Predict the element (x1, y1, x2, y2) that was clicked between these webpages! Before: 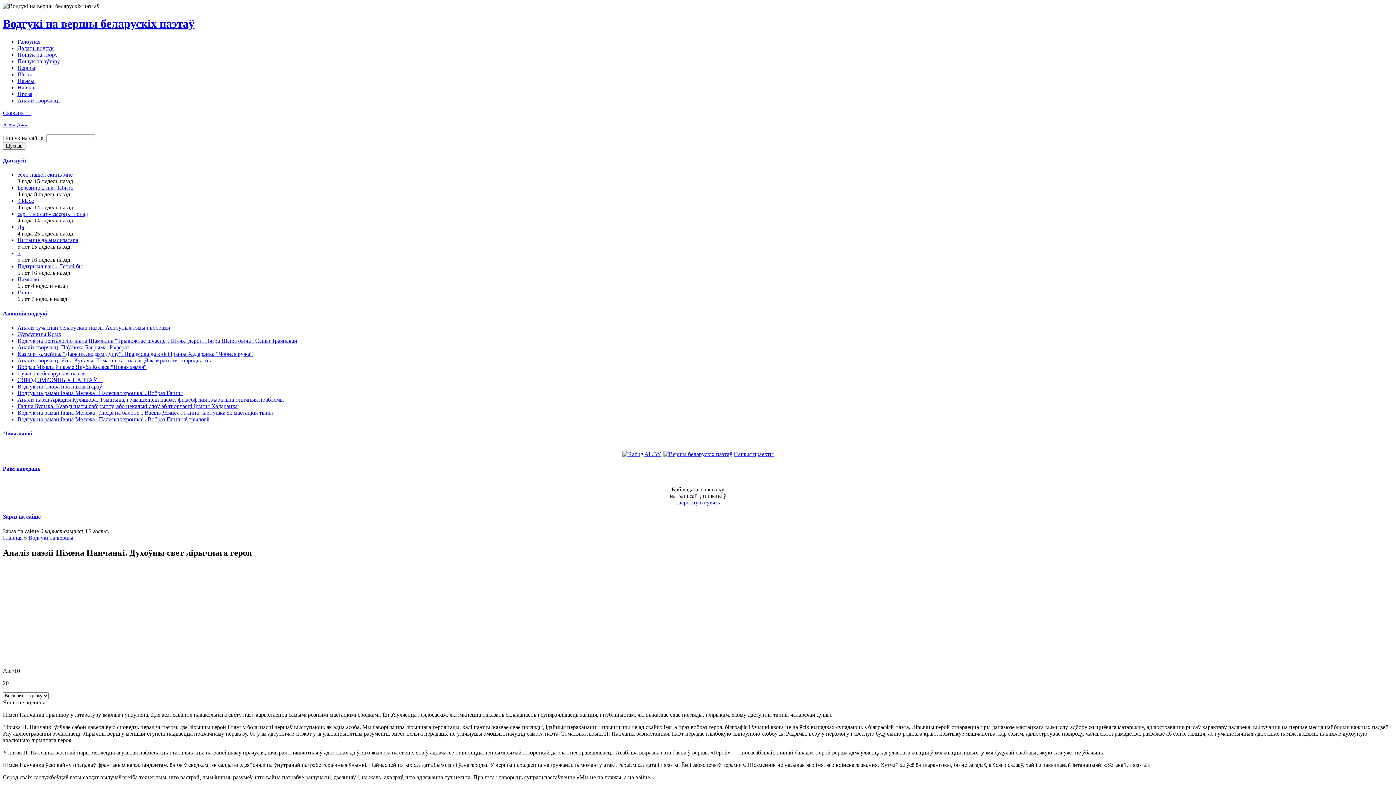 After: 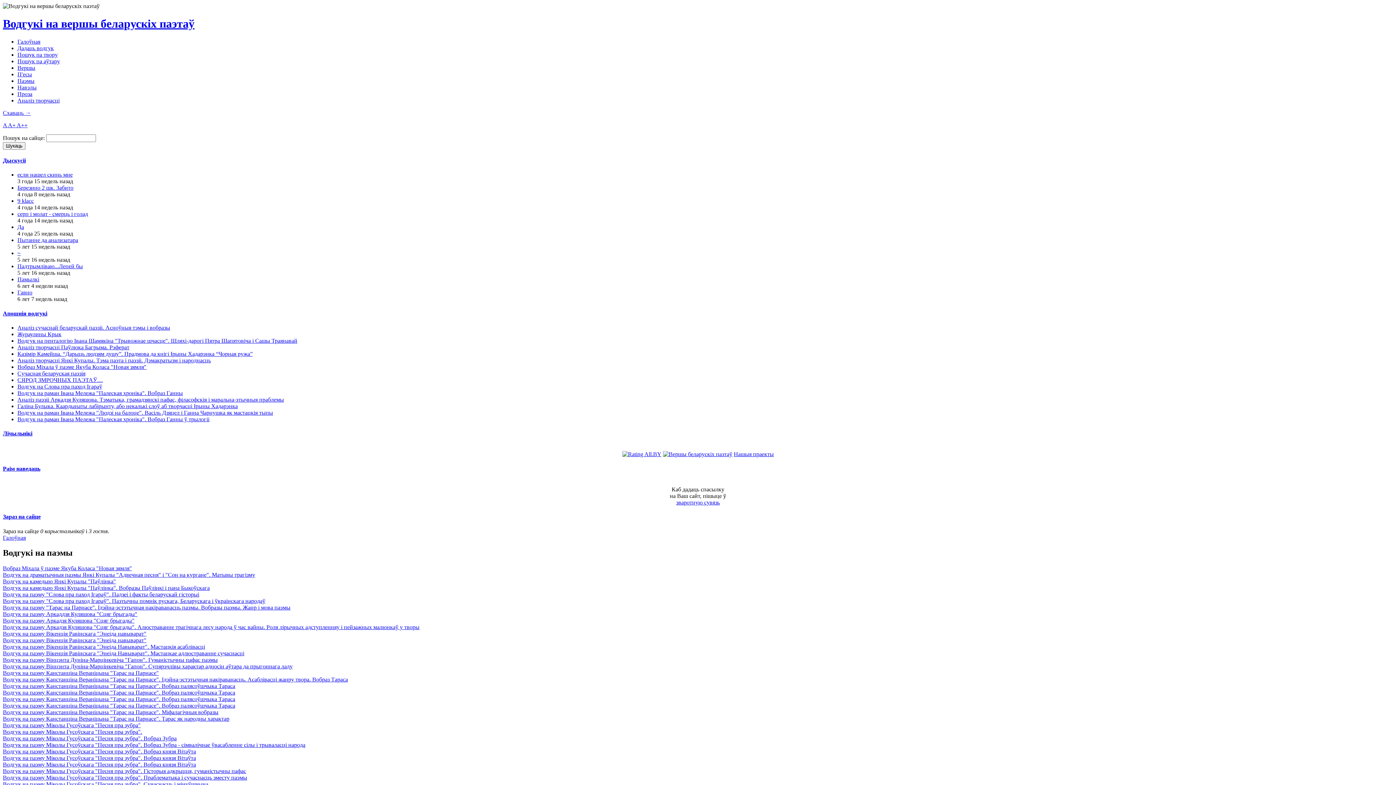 Action: label: Паэмы bbox: (17, 77, 34, 83)